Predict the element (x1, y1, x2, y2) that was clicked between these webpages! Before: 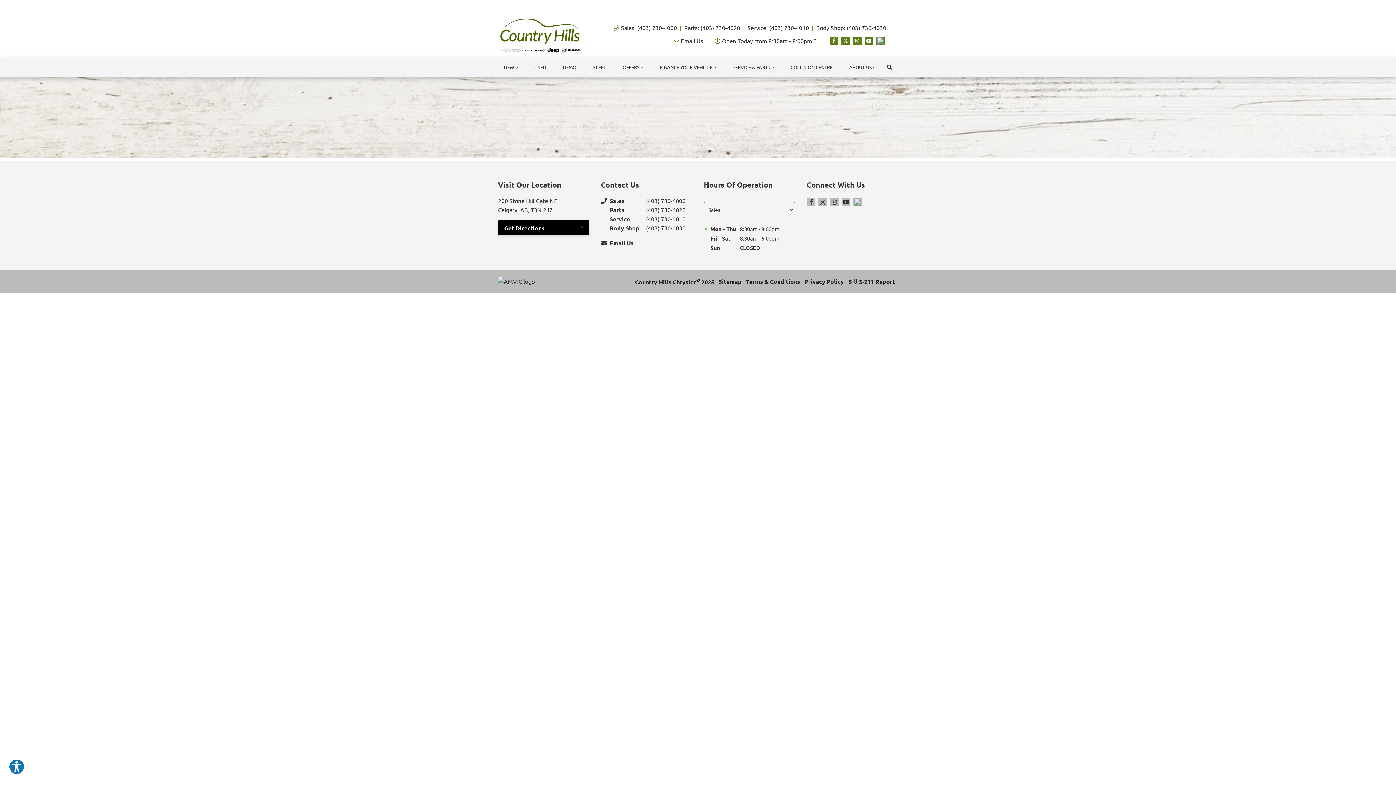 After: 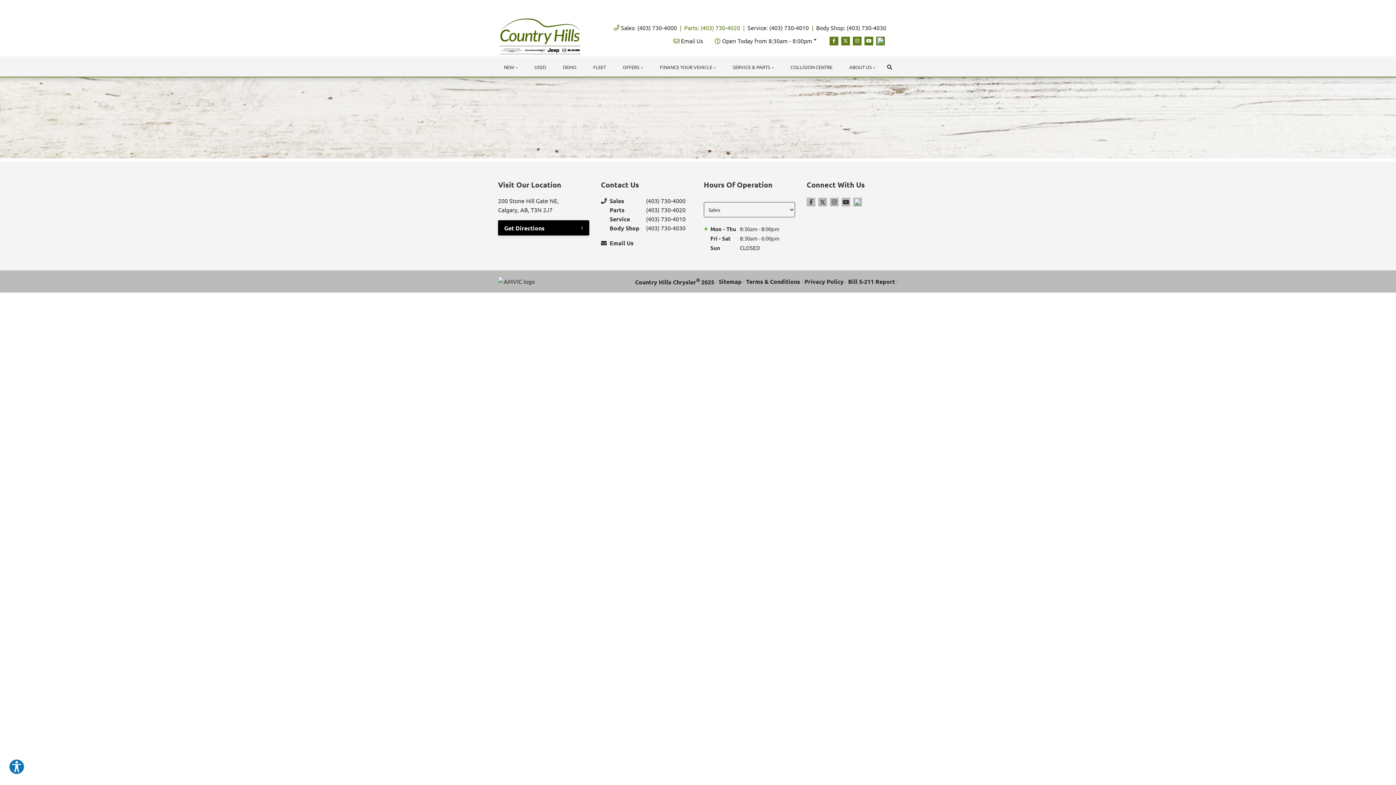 Action: bbox: (680, 23, 740, 32) label: Parts: (403) 730-4020